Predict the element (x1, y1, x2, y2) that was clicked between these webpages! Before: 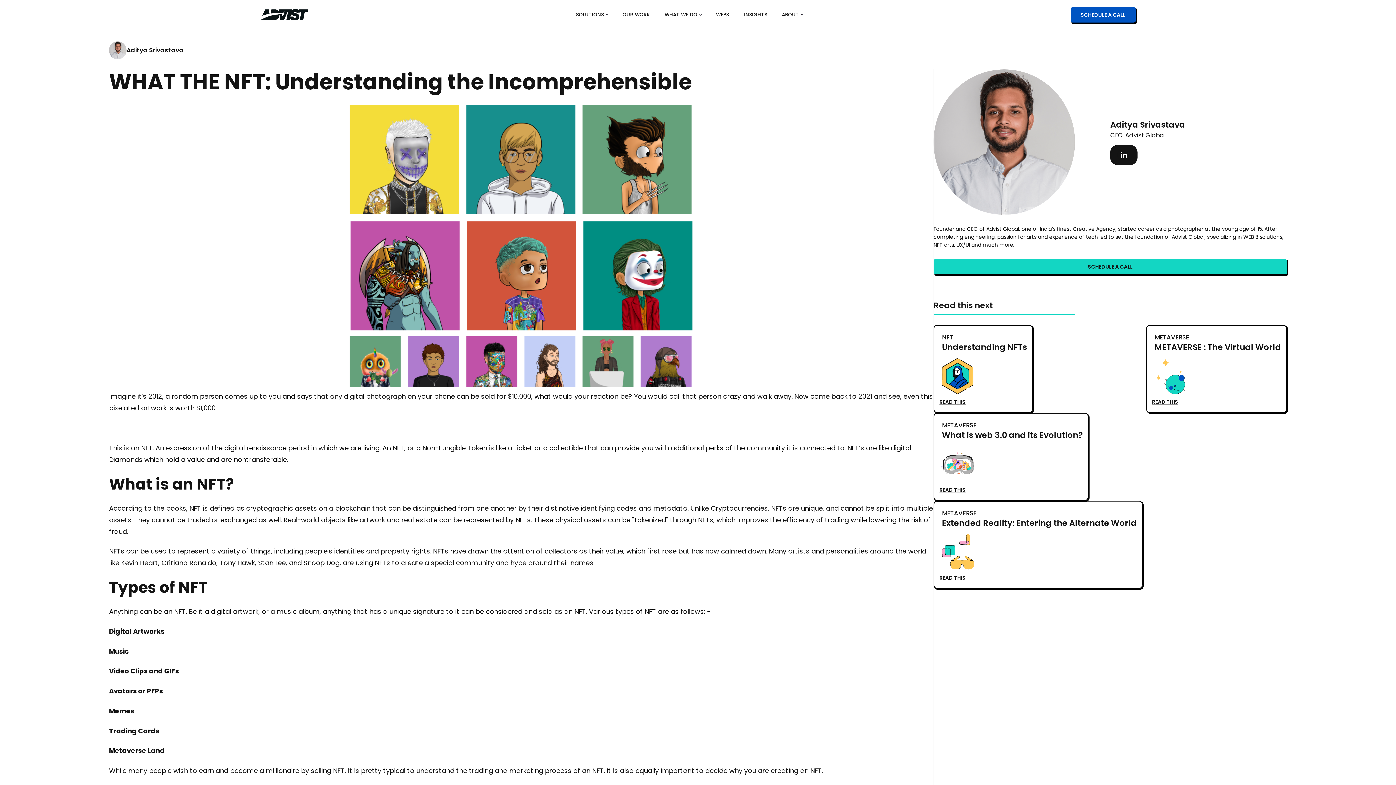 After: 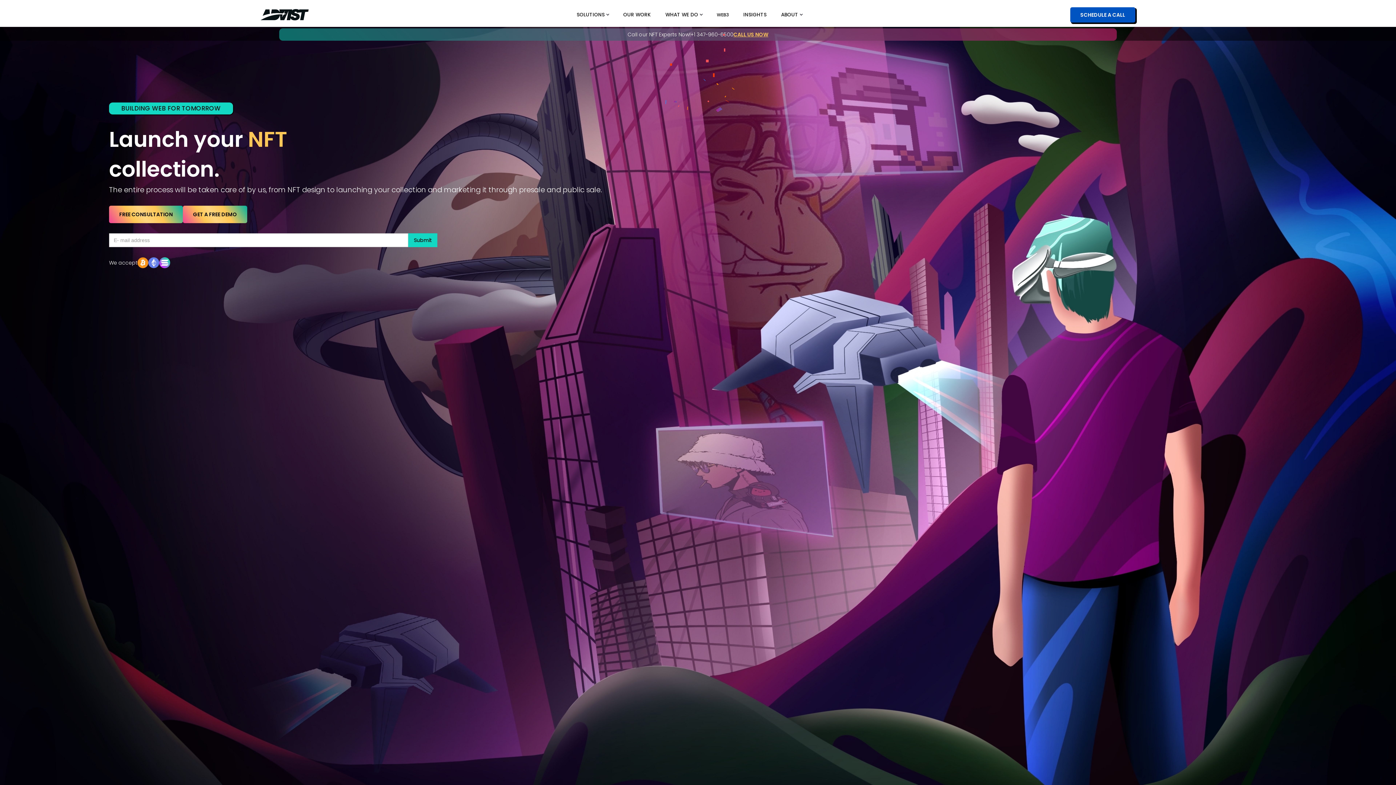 Action: label: WEB3 bbox: (708, 5, 736, 24)